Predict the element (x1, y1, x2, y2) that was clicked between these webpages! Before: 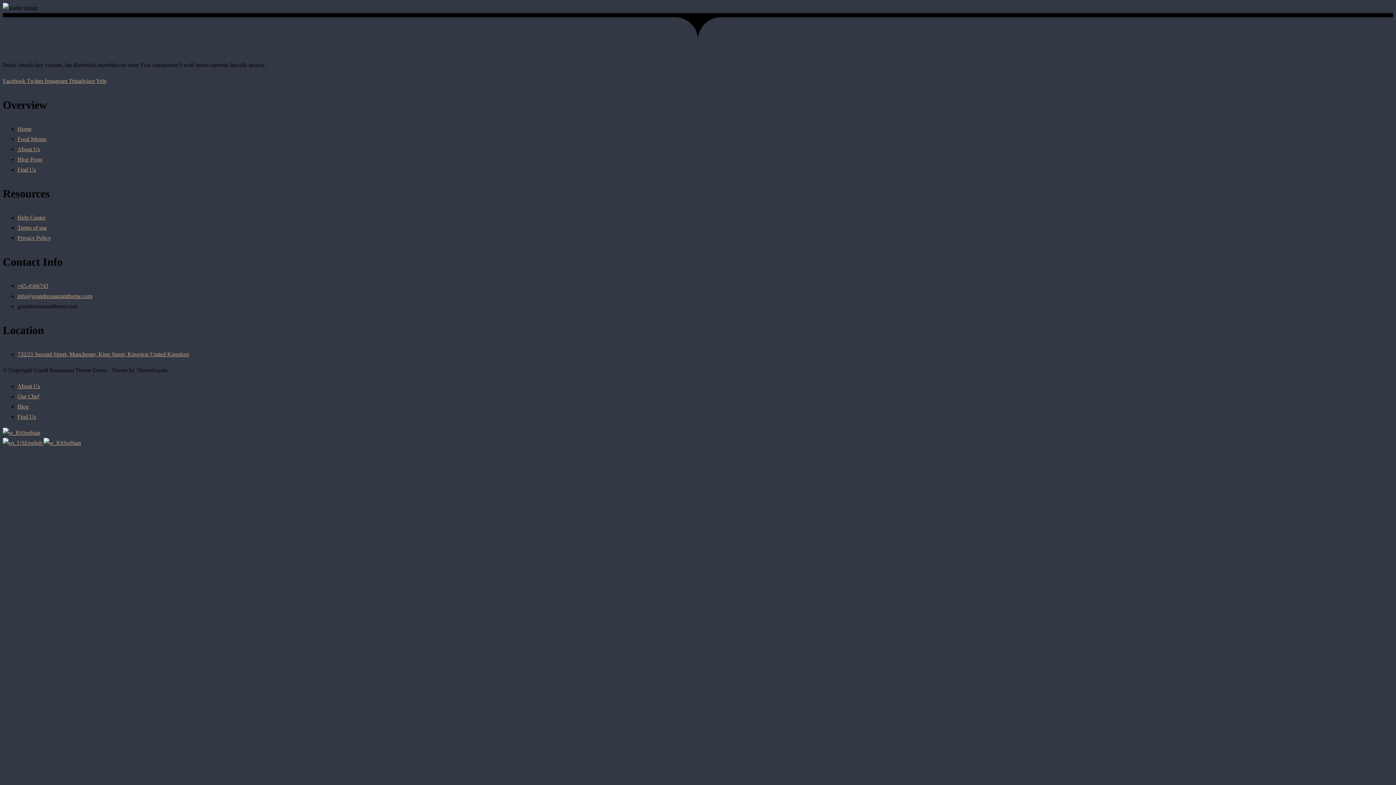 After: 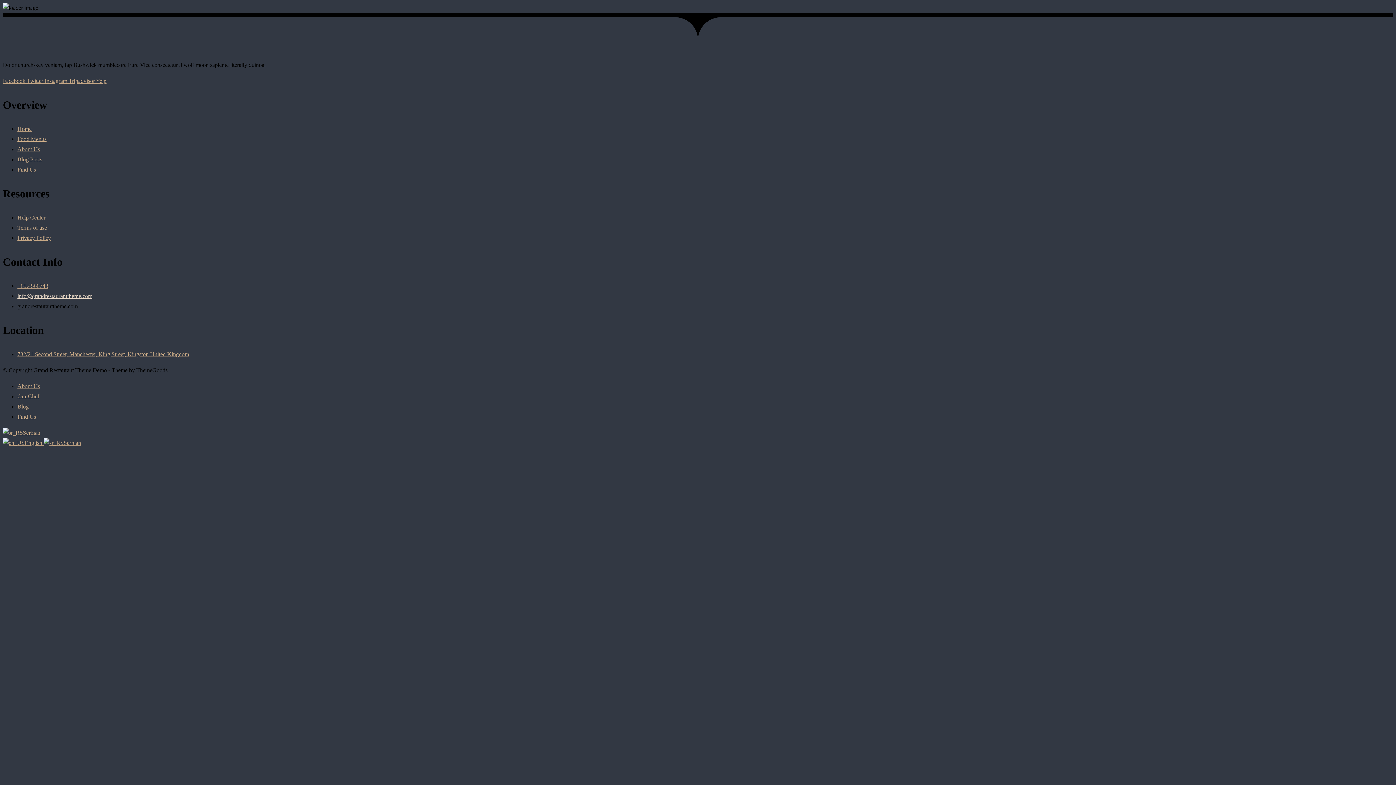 Action: bbox: (17, 293, 92, 299) label: info@grandrestauranttheme.com